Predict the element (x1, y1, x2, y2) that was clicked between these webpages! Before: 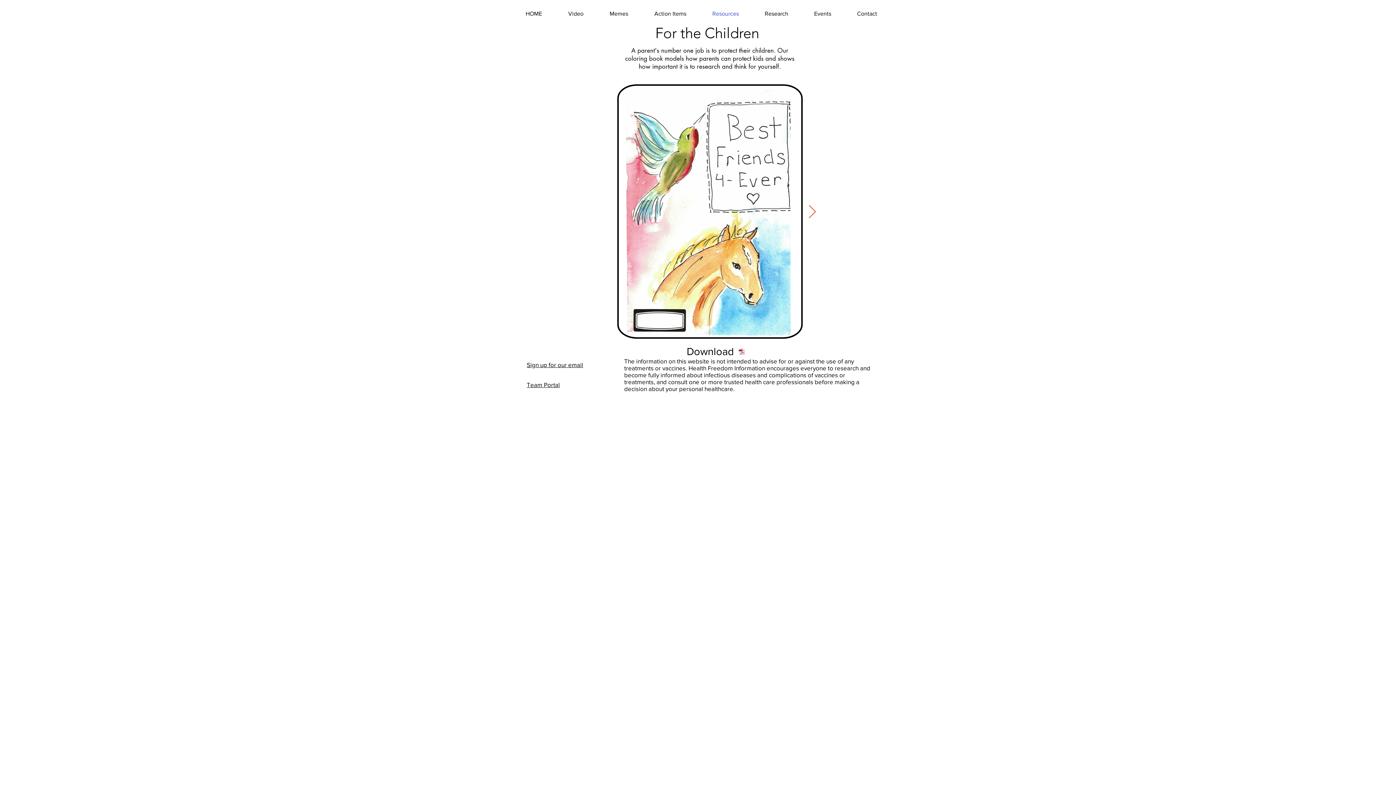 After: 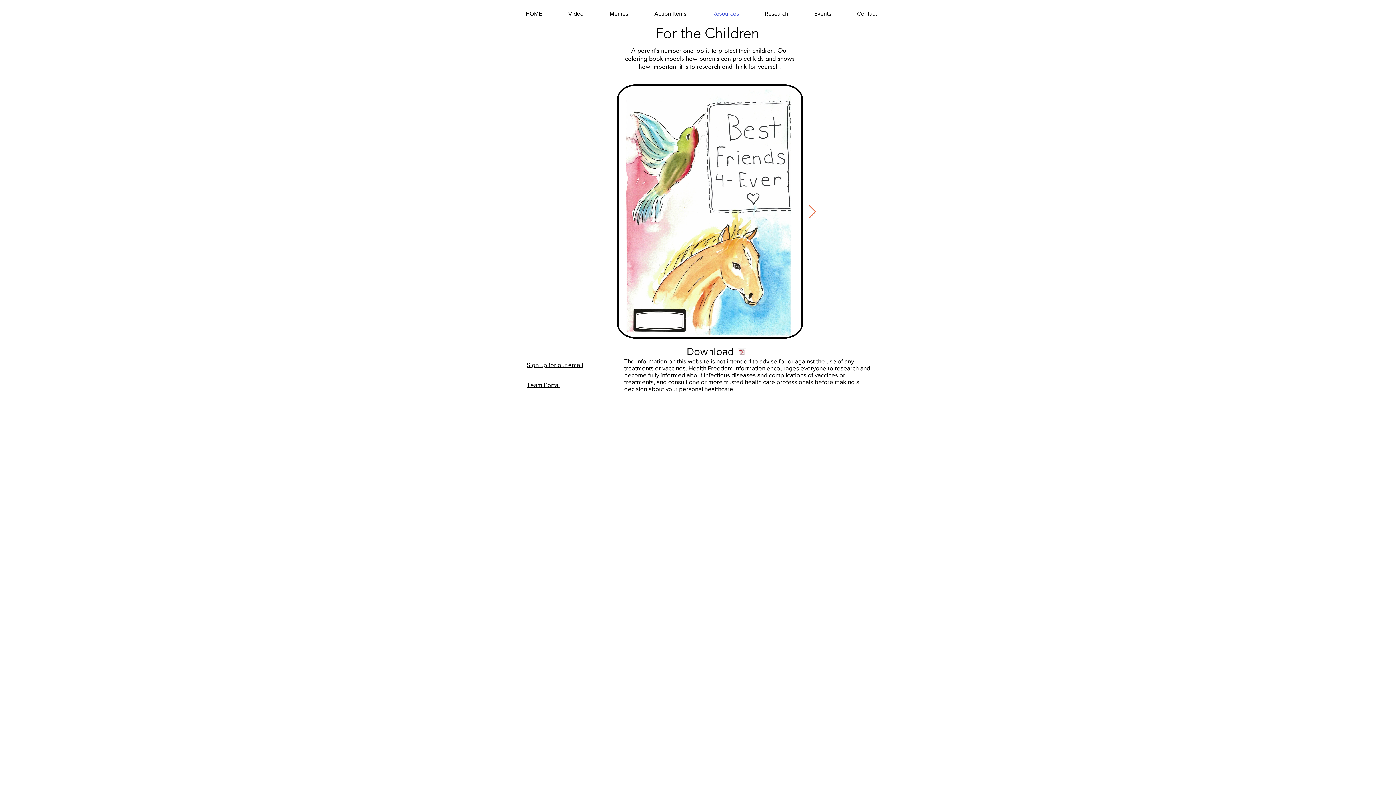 Action: bbox: (737, 348, 745, 355)